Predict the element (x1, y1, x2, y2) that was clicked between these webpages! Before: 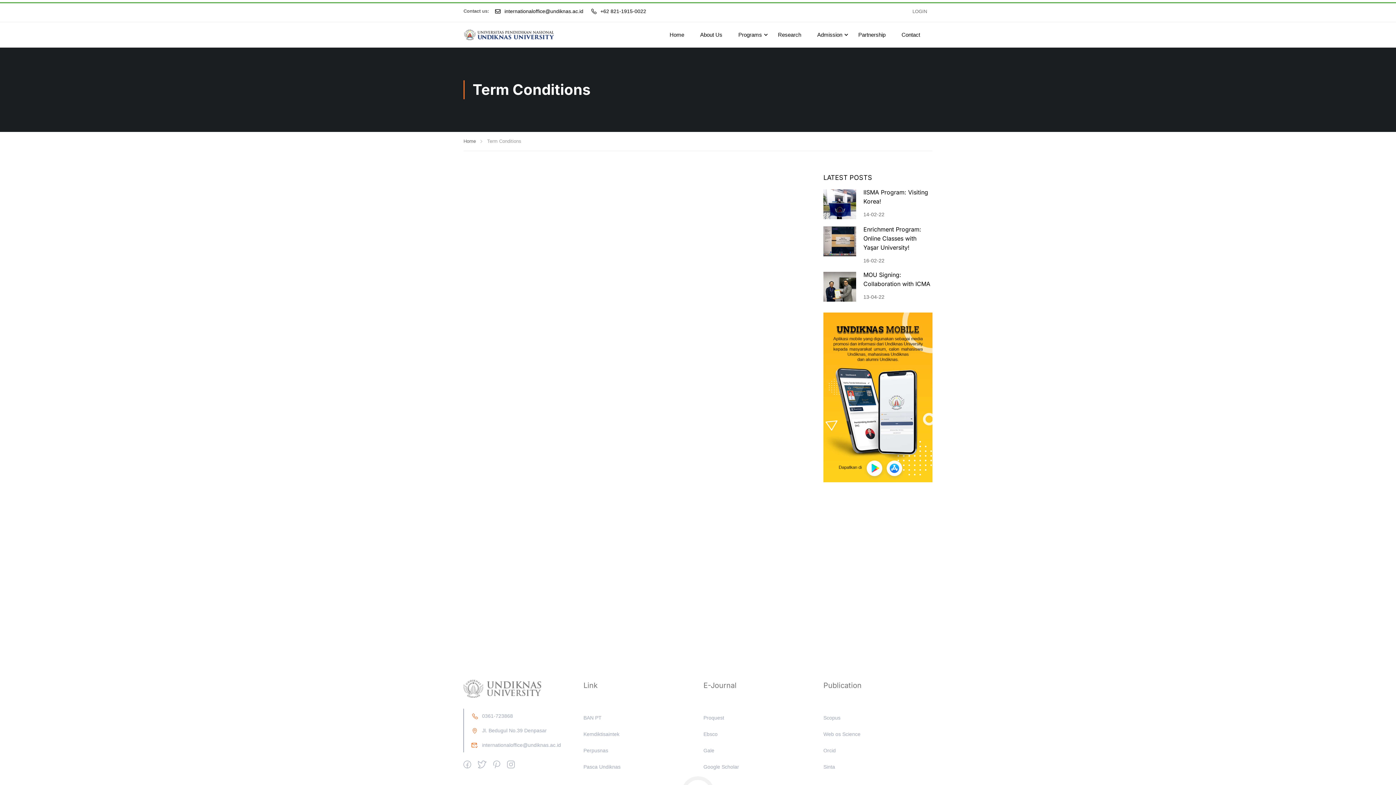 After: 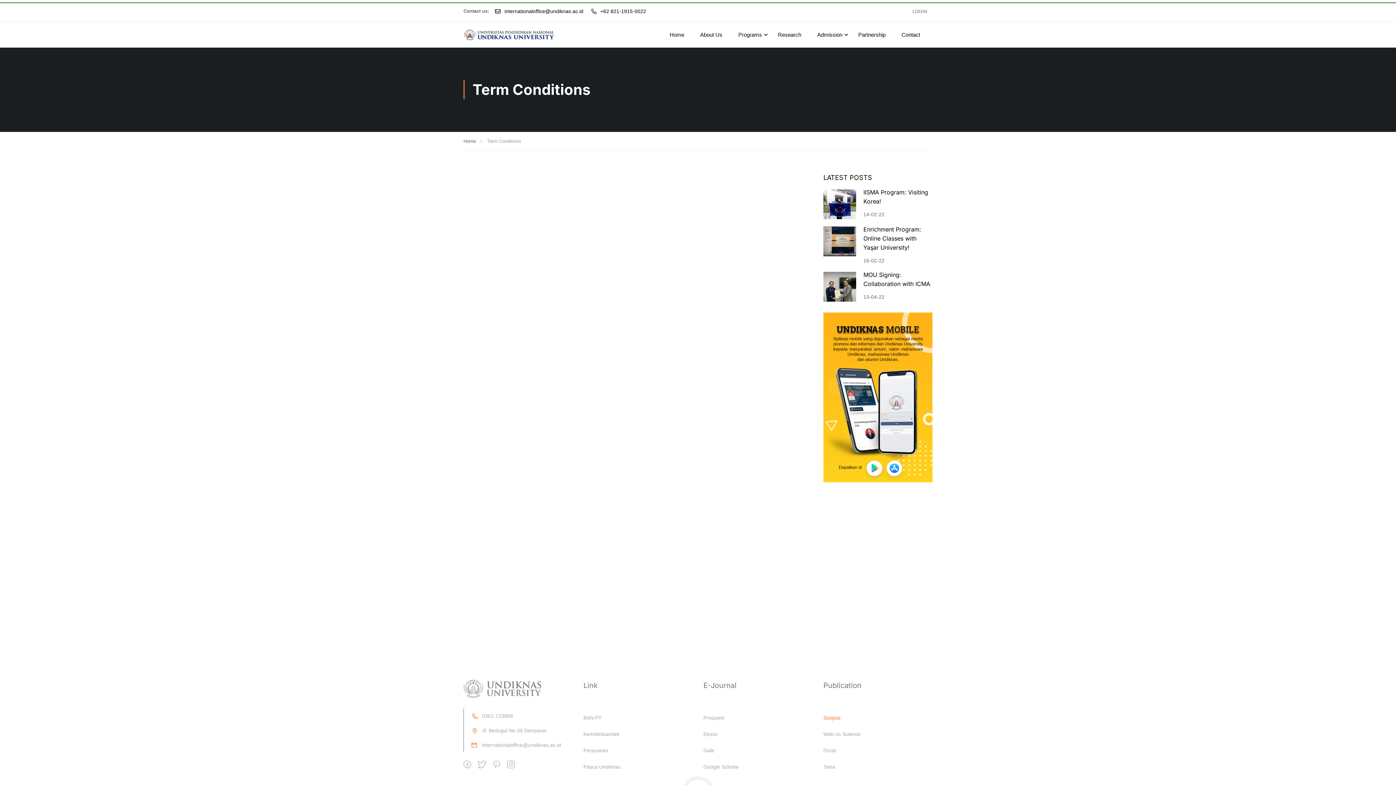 Action: bbox: (823, 715, 840, 721) label: Scopus